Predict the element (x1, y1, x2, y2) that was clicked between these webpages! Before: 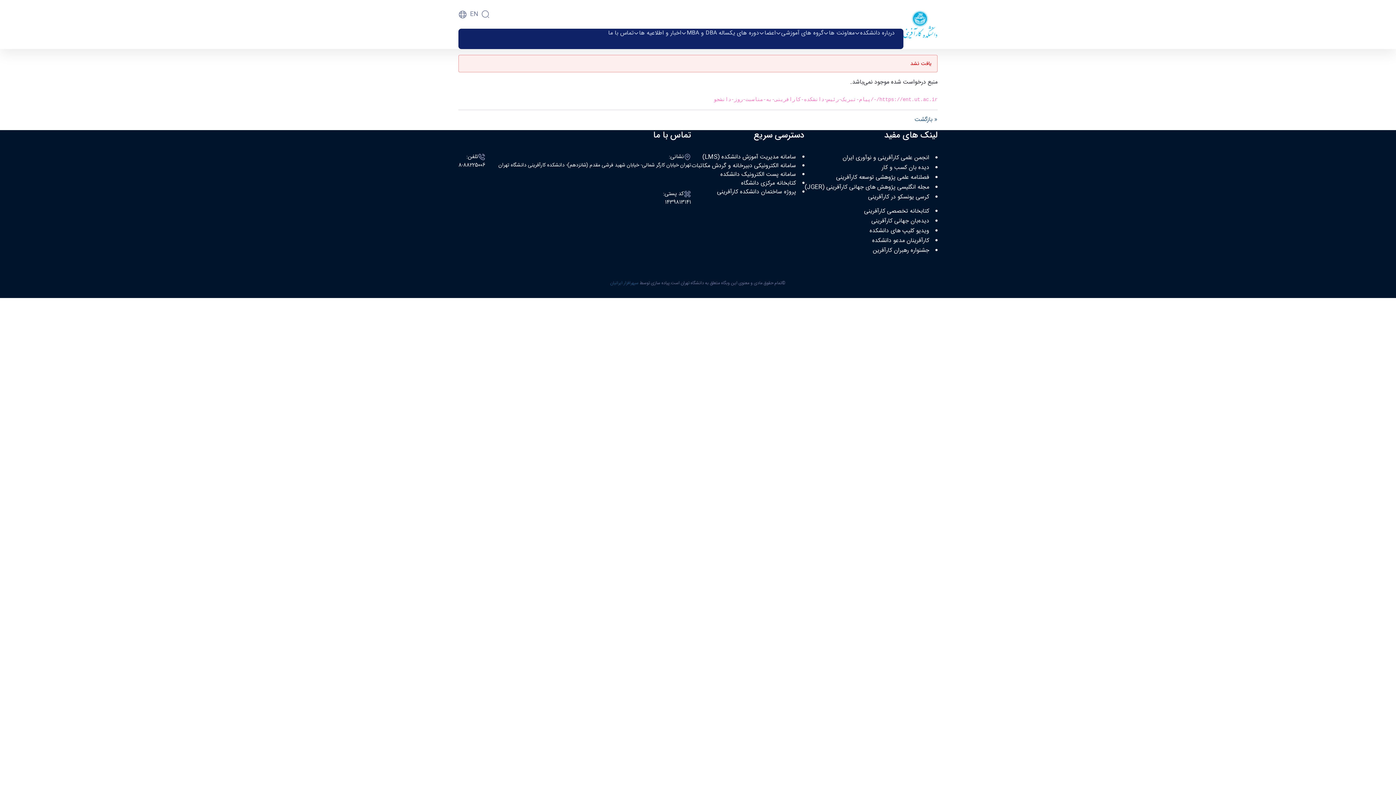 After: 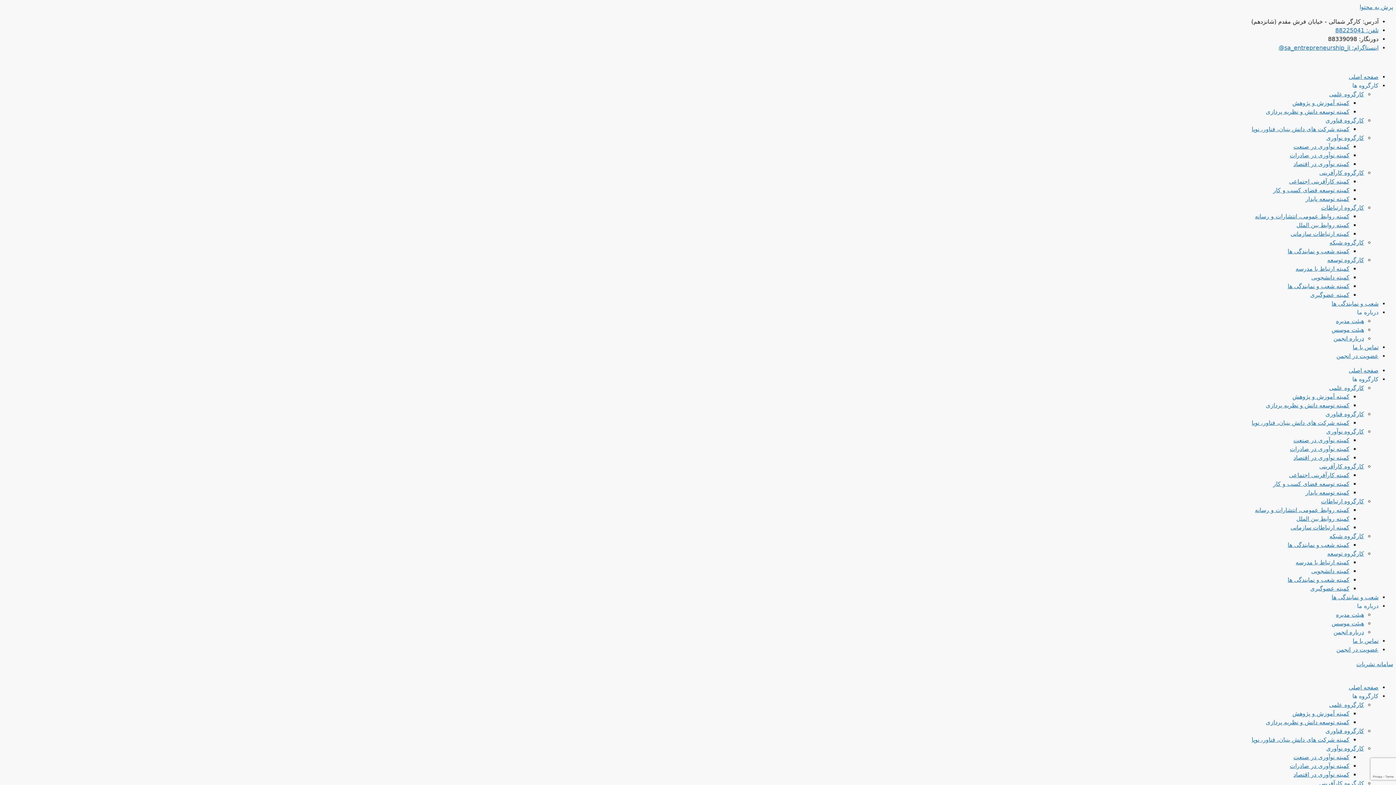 Action: label: انجمن علمی کارآفرینی و نوآوری ایران bbox: (842, 153, 929, 163)